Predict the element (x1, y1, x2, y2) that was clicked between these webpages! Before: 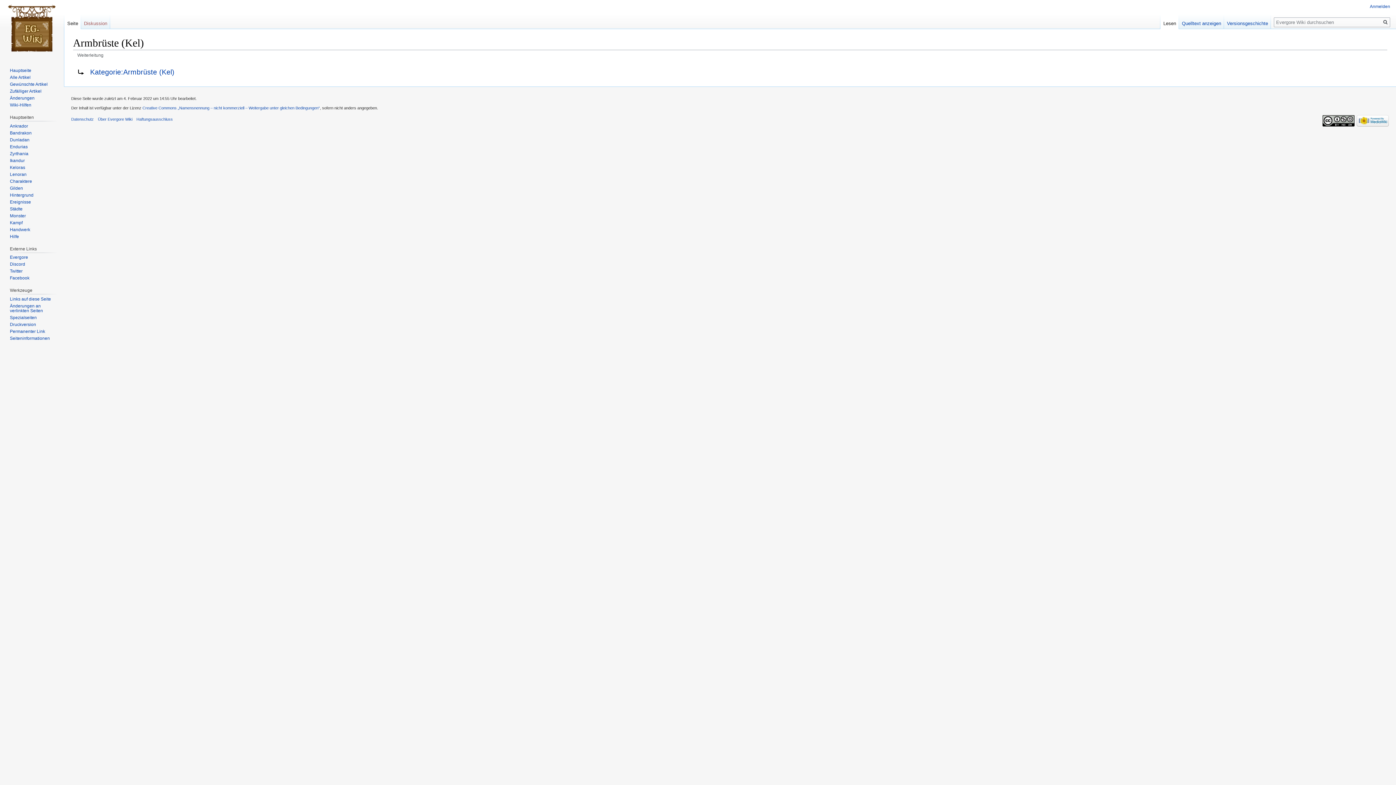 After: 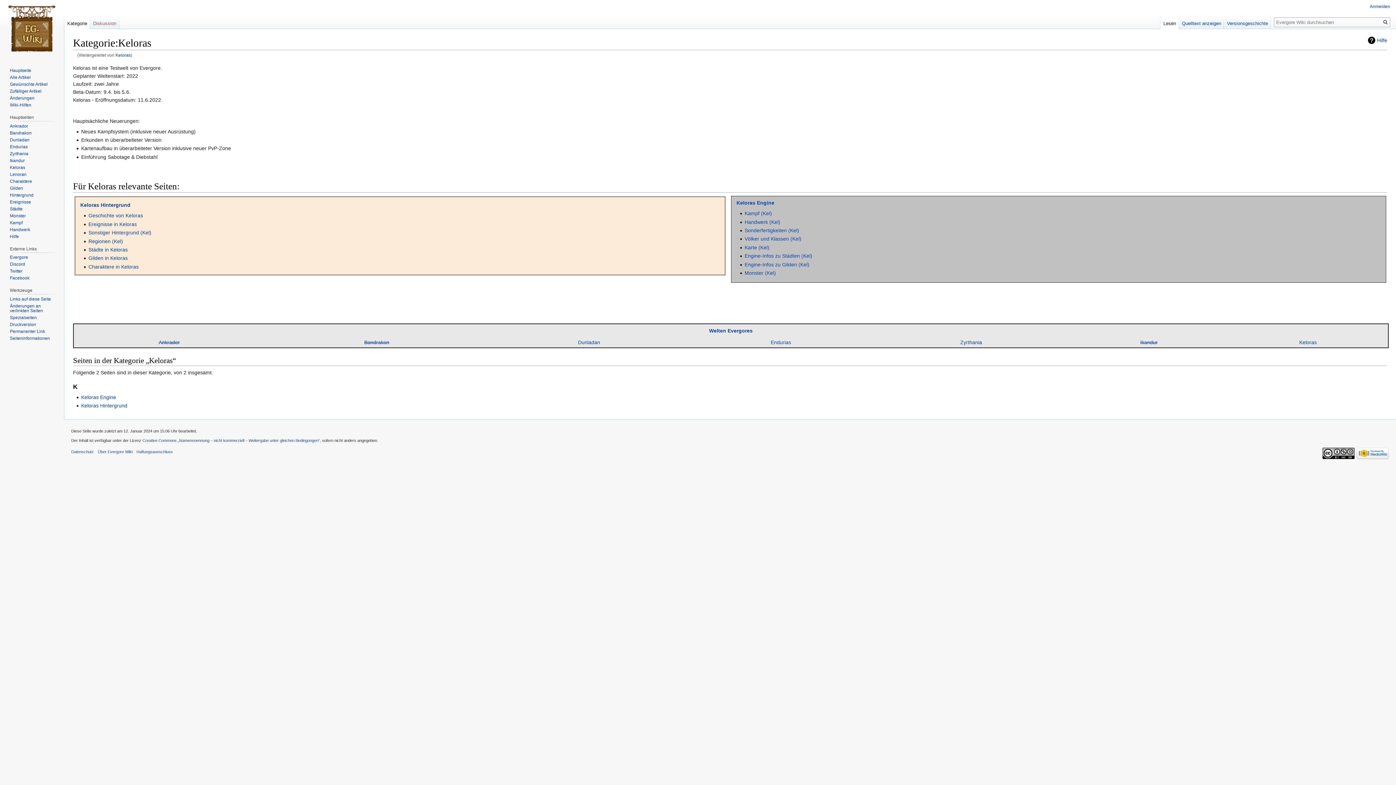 Action: bbox: (9, 164, 25, 170) label: Keloras